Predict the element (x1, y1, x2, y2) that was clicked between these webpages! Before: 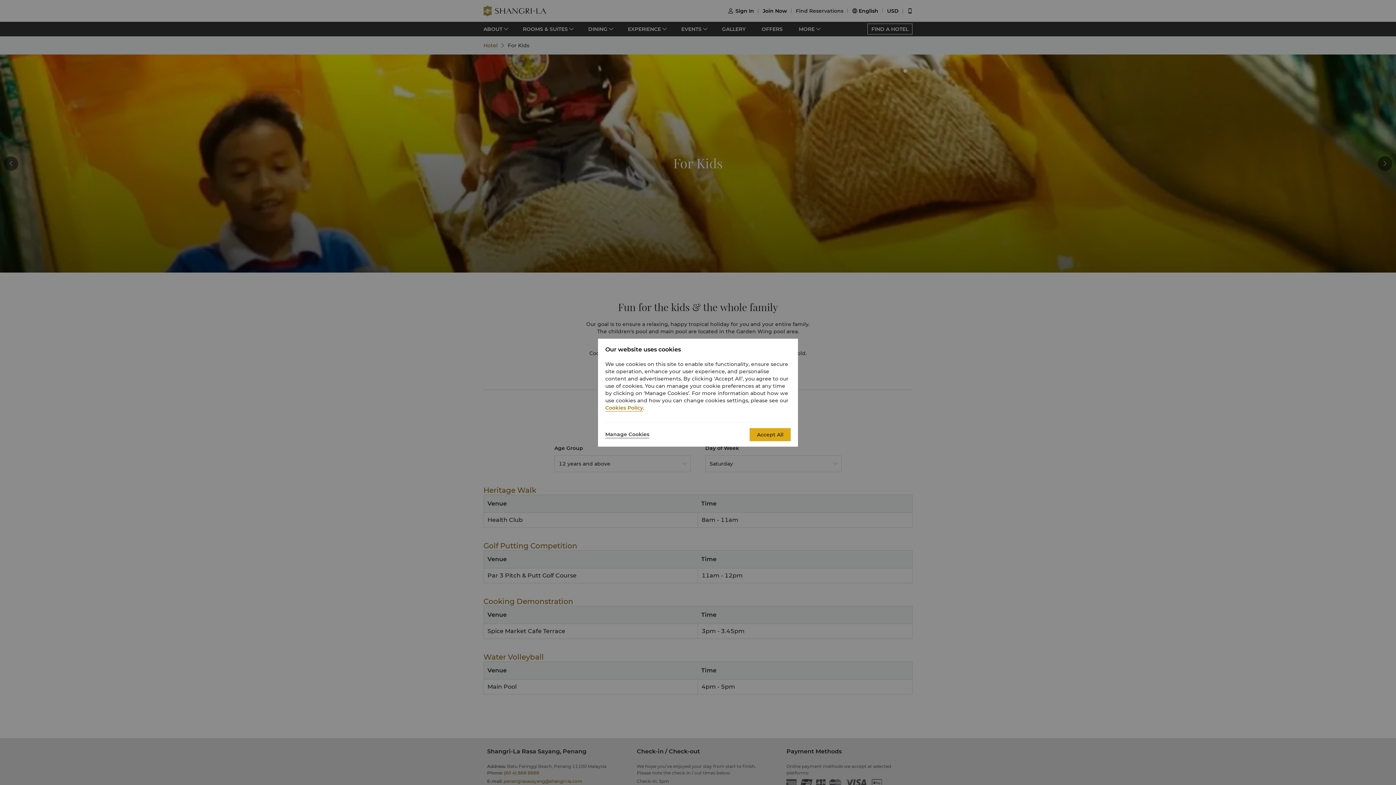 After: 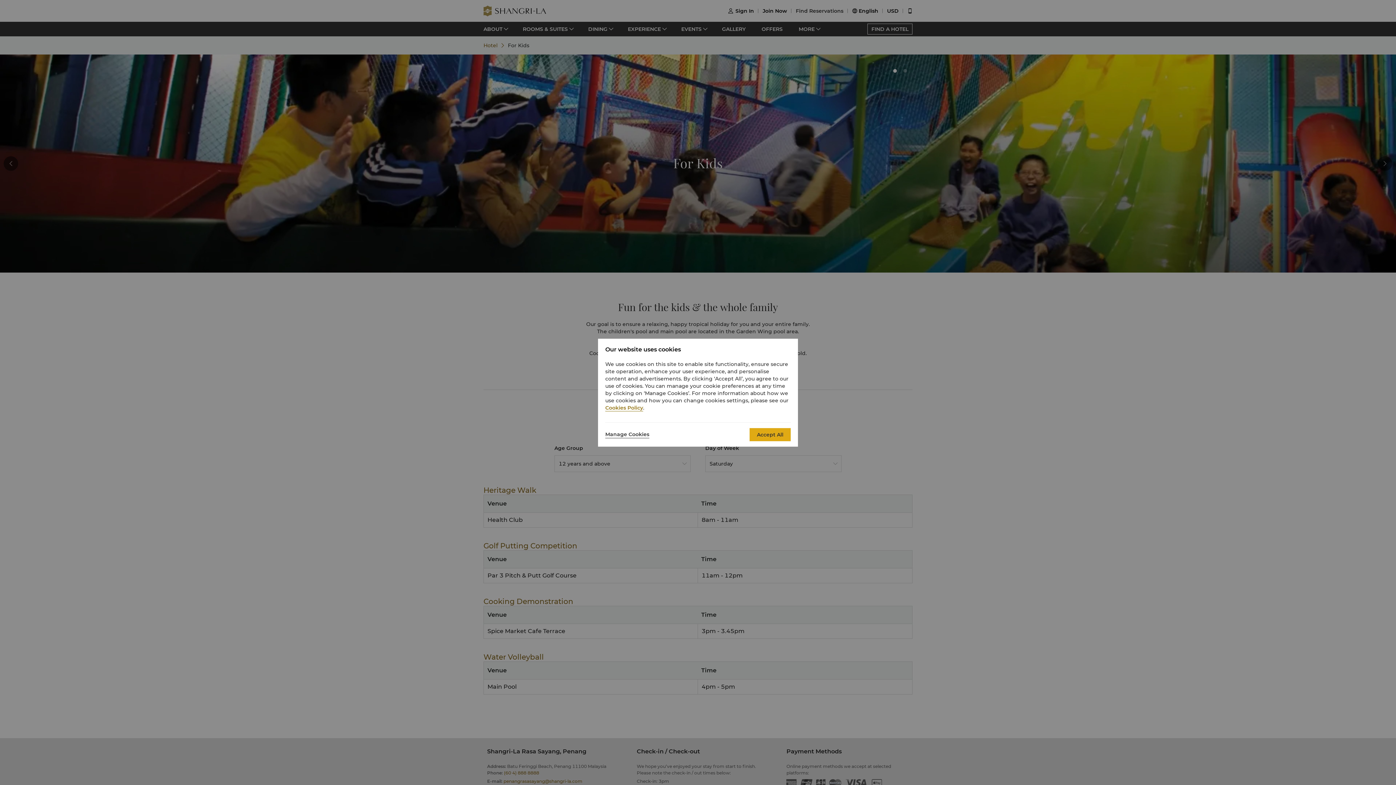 Action: bbox: (605, 404, 643, 411) label: Cookies Policy